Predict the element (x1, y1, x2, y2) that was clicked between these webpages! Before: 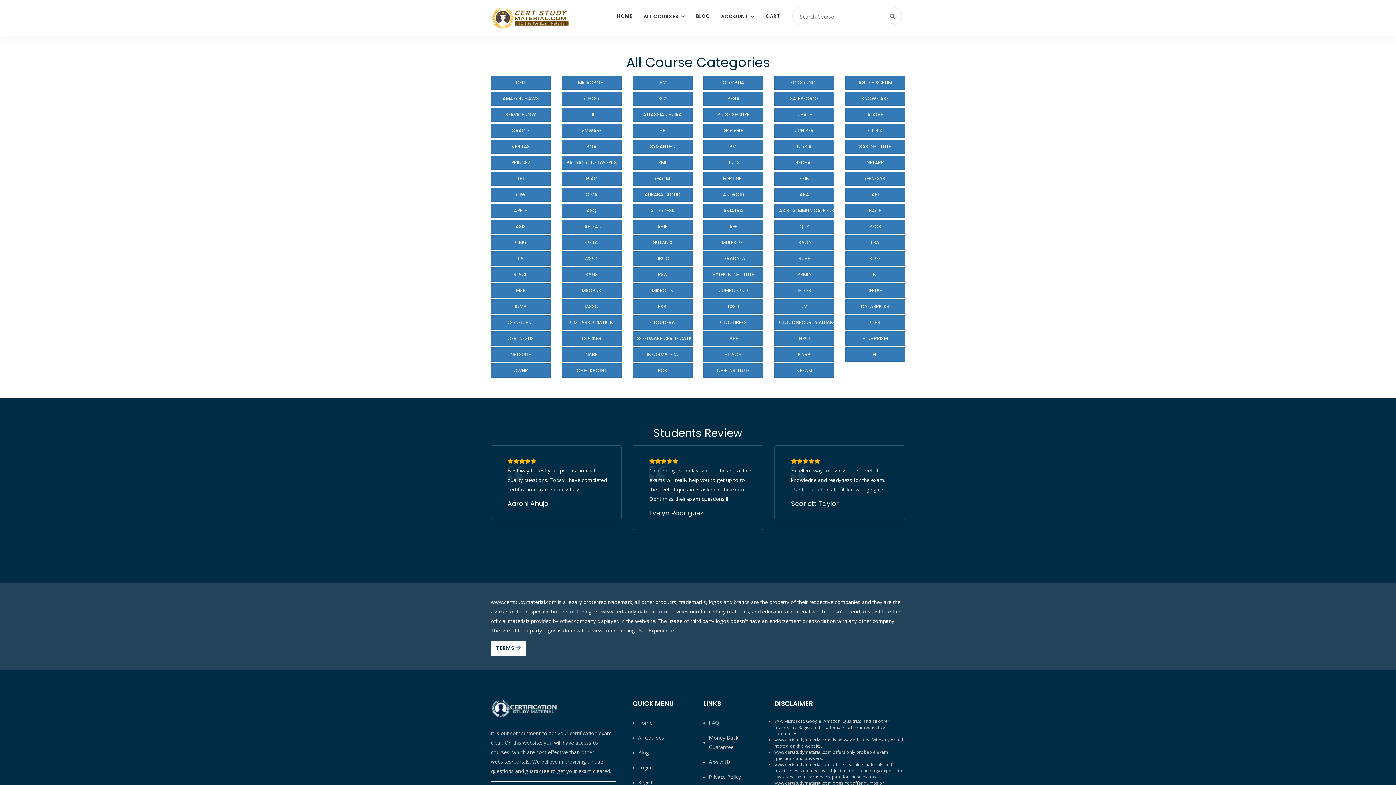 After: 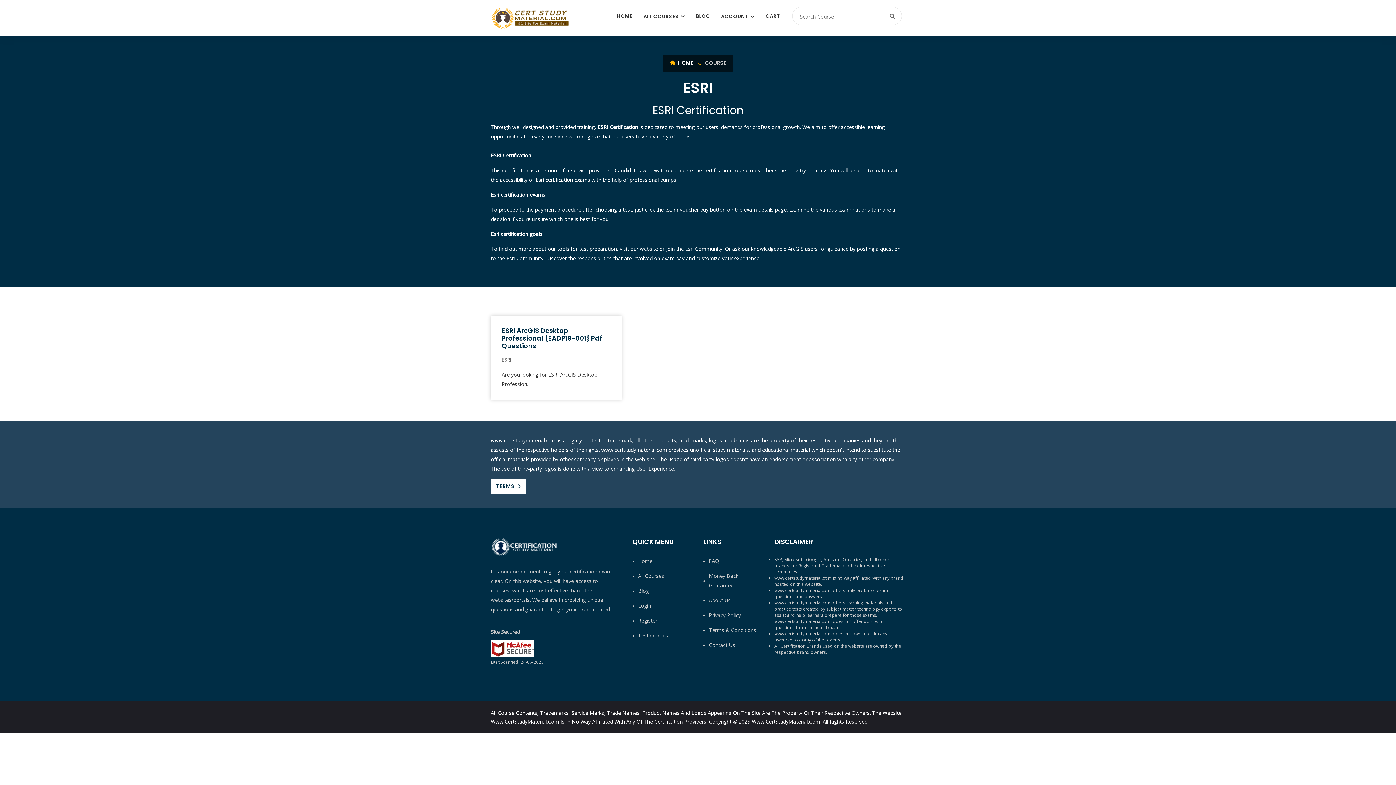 Action: bbox: (632, 299, 692, 313) label: ESRI